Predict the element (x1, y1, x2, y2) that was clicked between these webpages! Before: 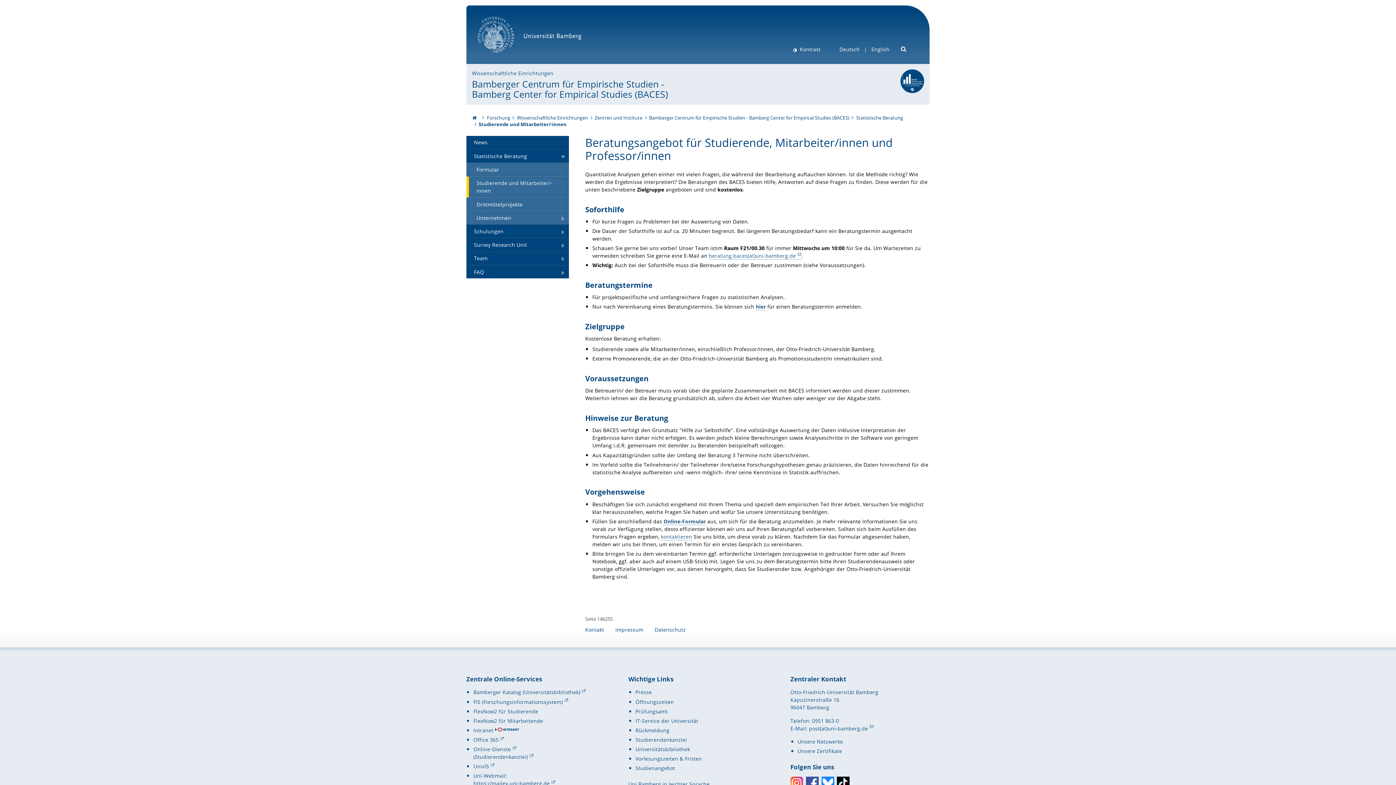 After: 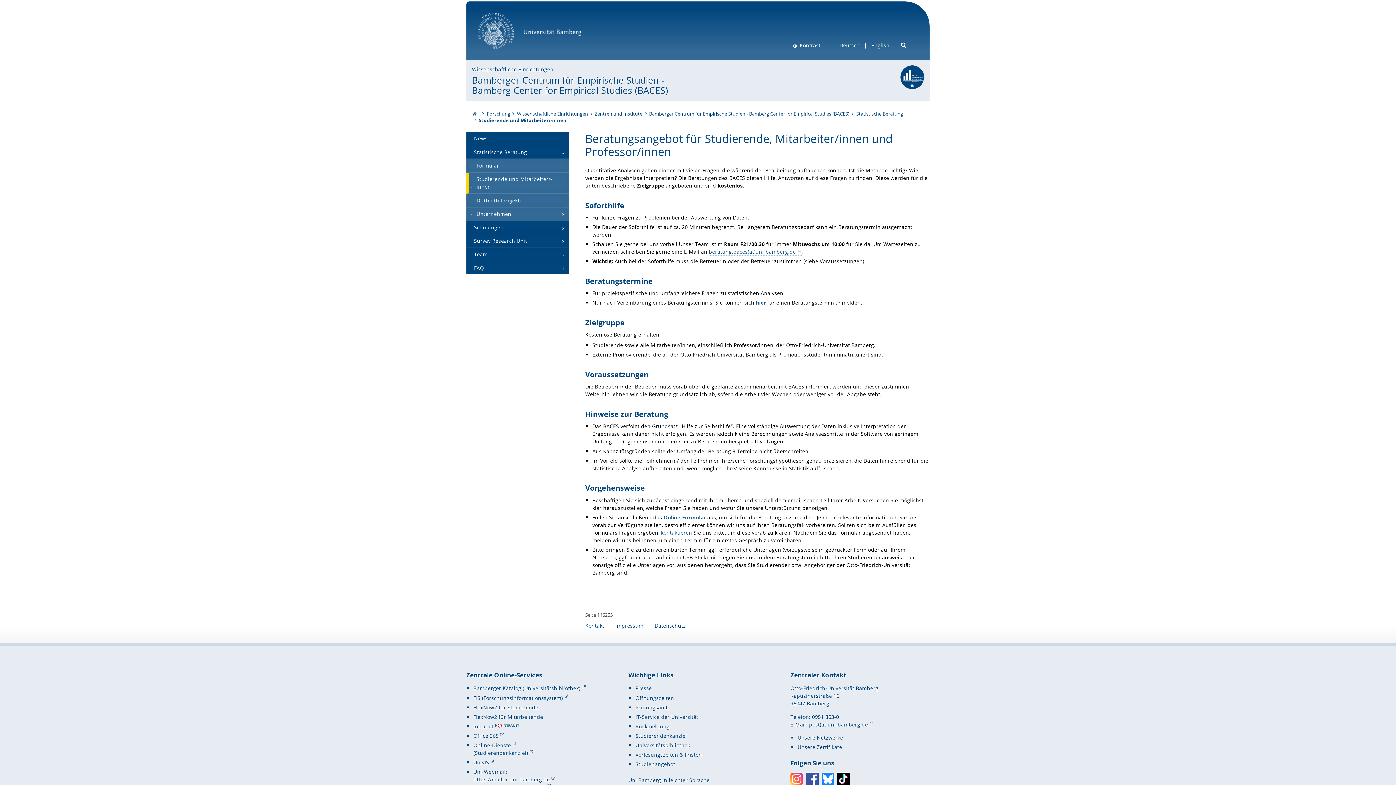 Action: bbox: (806, 777, 818, 789) label: Facebook